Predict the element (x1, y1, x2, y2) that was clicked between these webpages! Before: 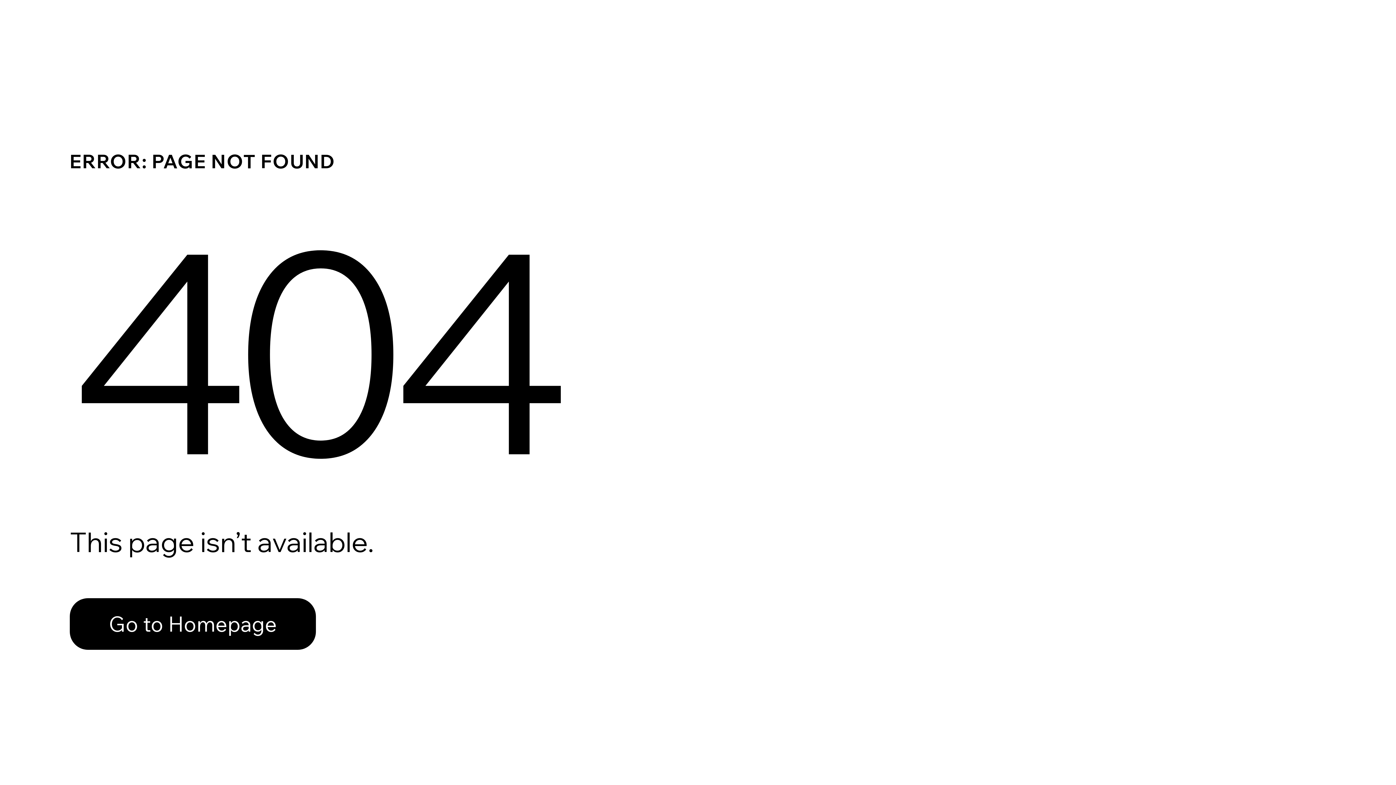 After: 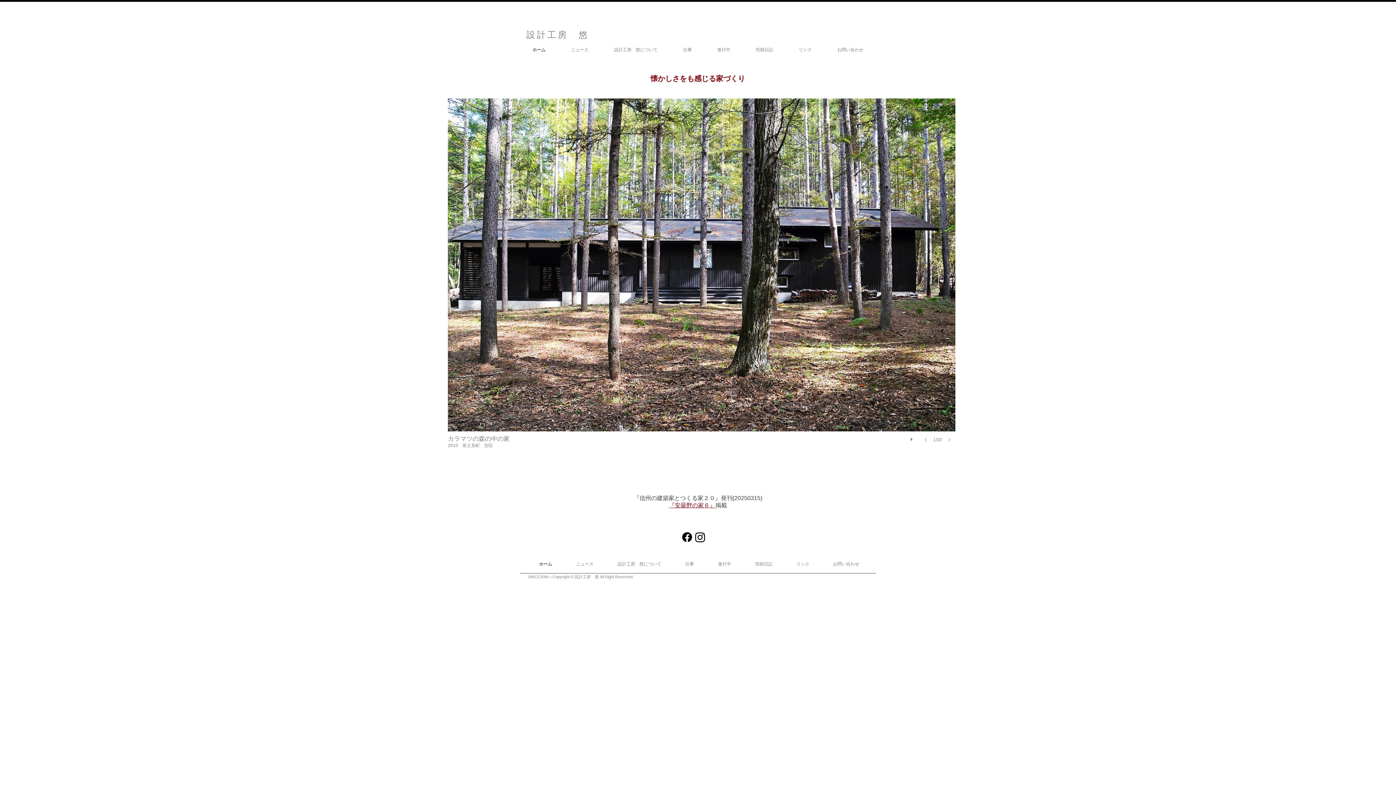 Action: bbox: (69, 598, 316, 650) label: Go to Homepage